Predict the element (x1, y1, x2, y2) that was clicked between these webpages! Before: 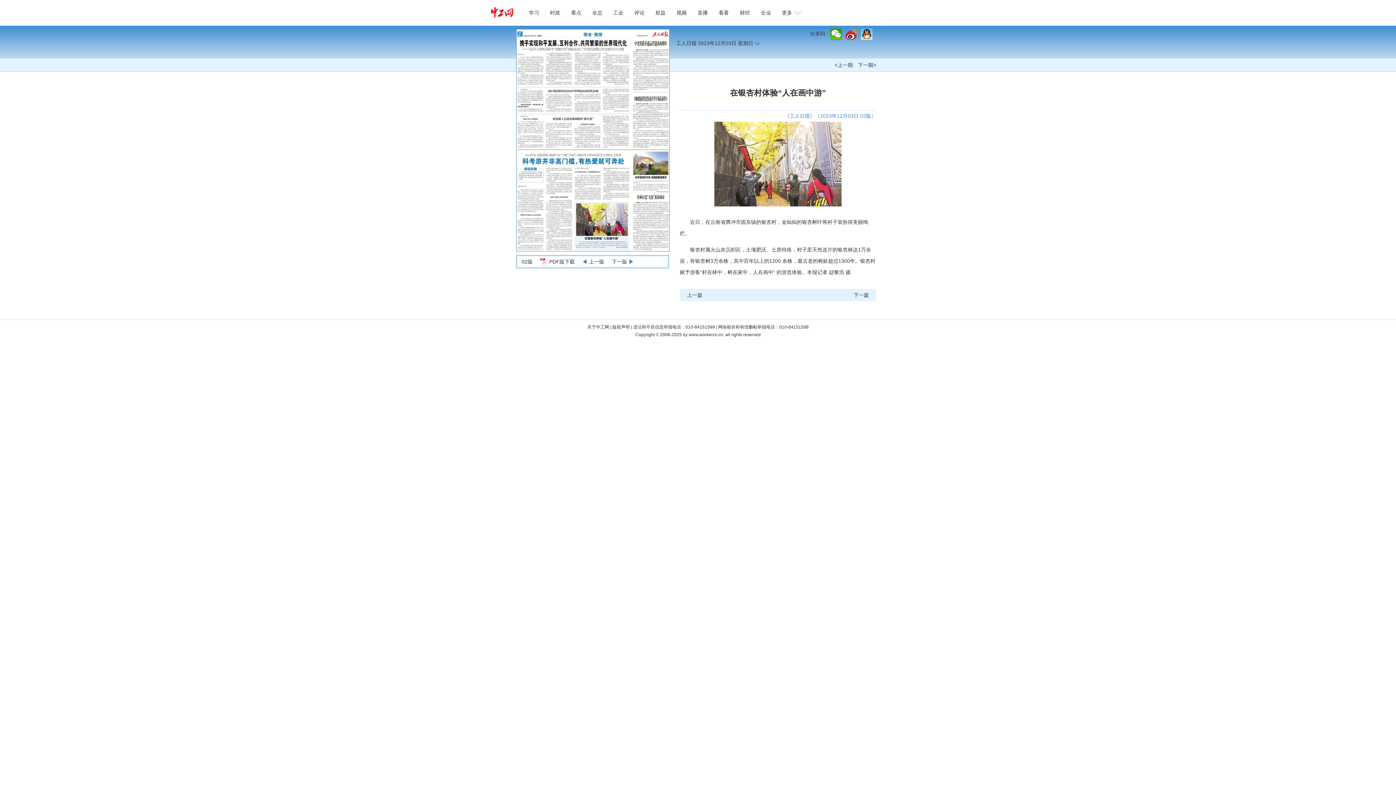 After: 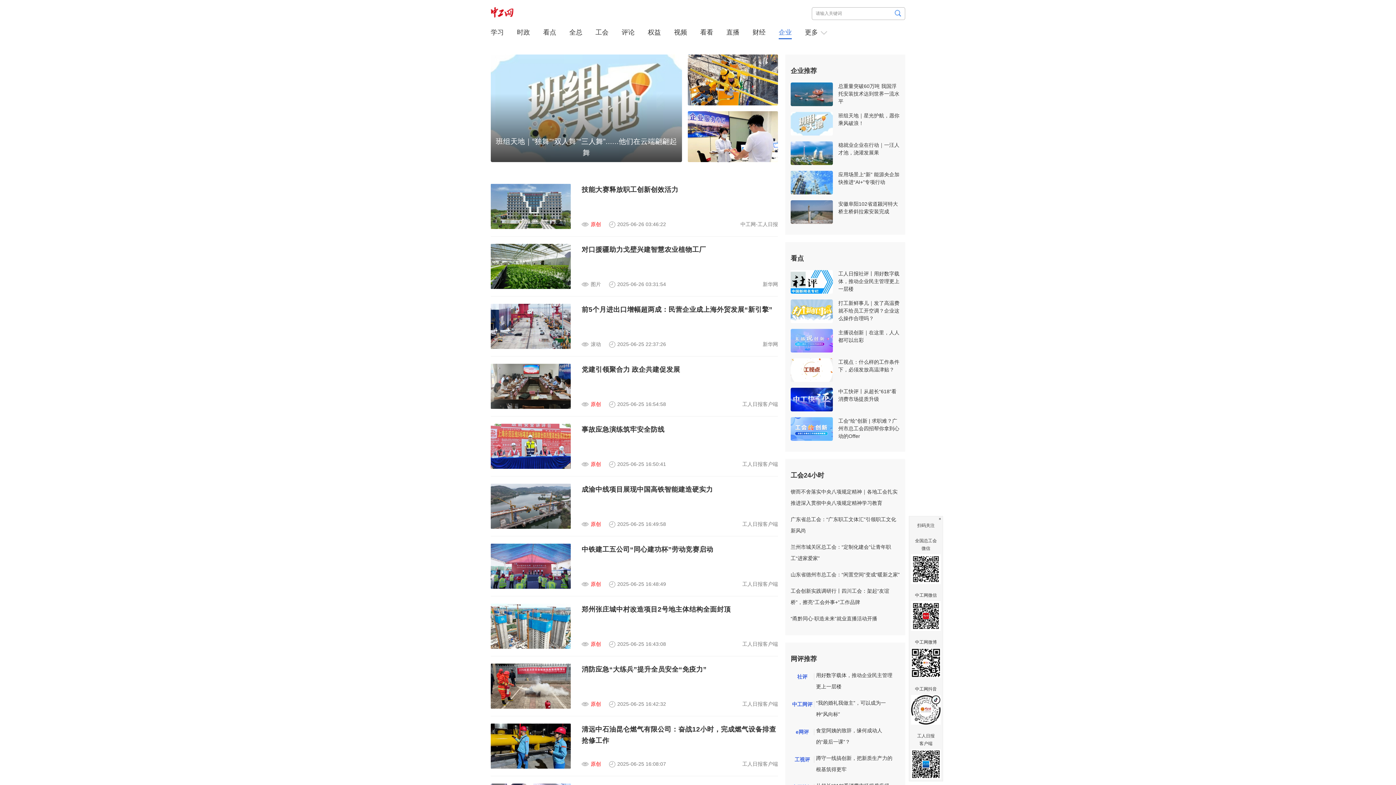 Action: bbox: (755, 0, 776, 25) label: 企业